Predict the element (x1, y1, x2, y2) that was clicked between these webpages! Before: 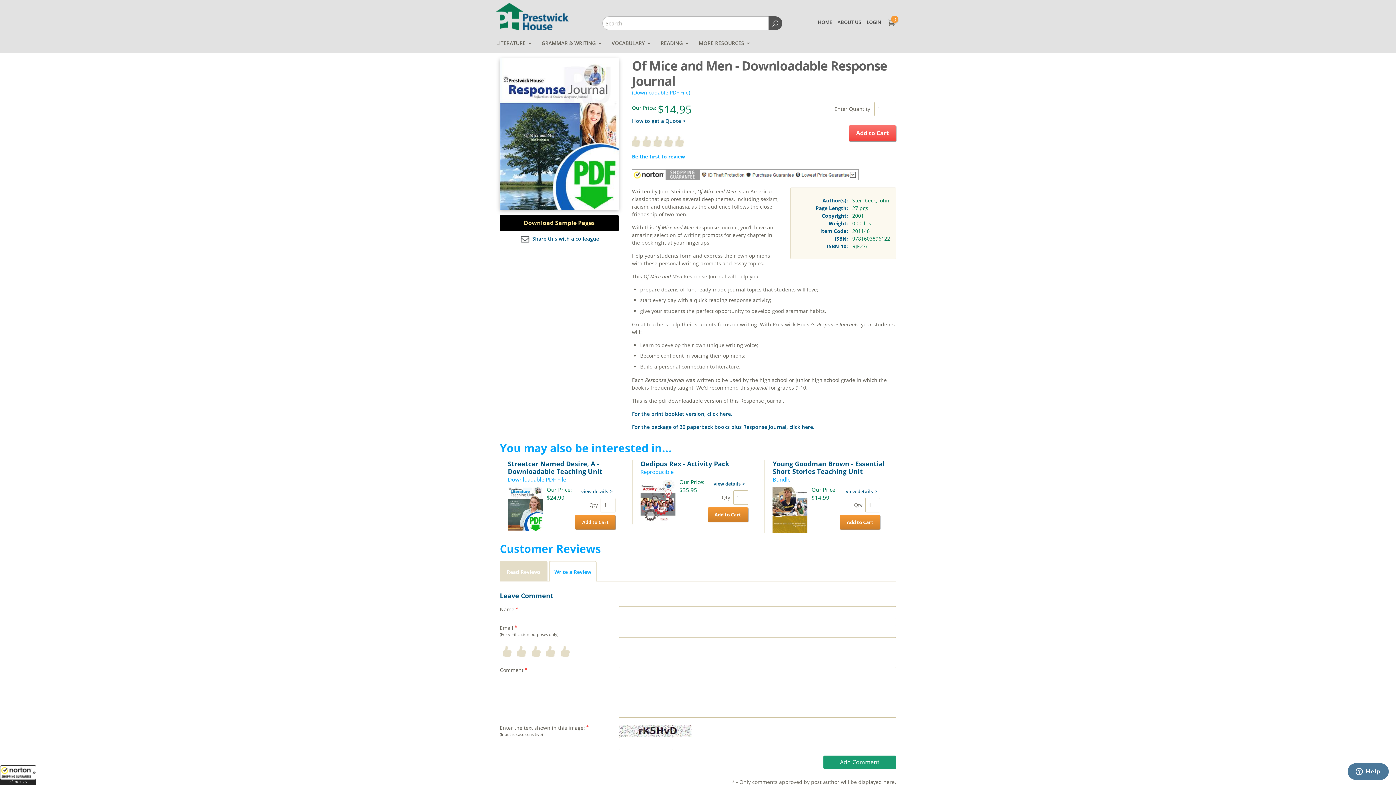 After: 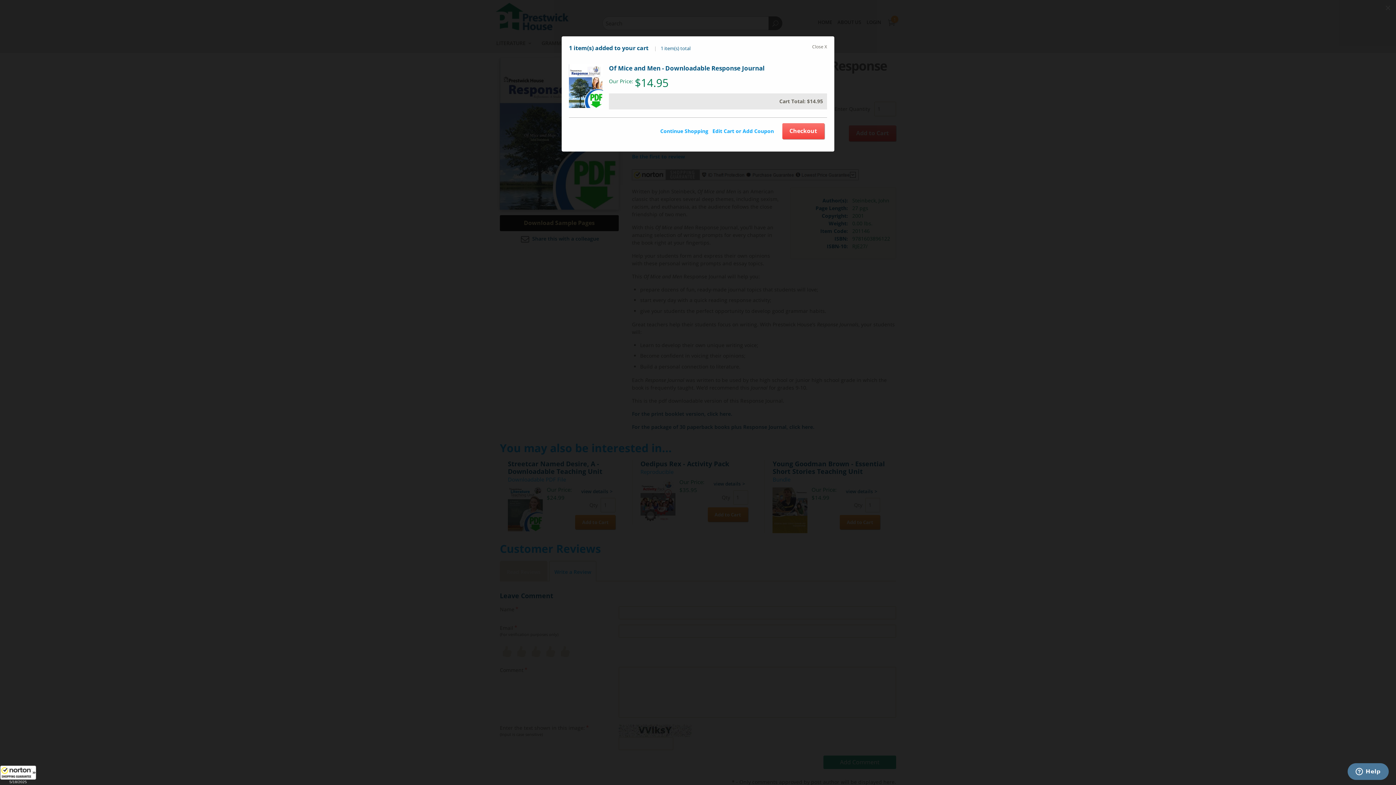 Action: label: Add to Cart bbox: (849, 125, 896, 141)